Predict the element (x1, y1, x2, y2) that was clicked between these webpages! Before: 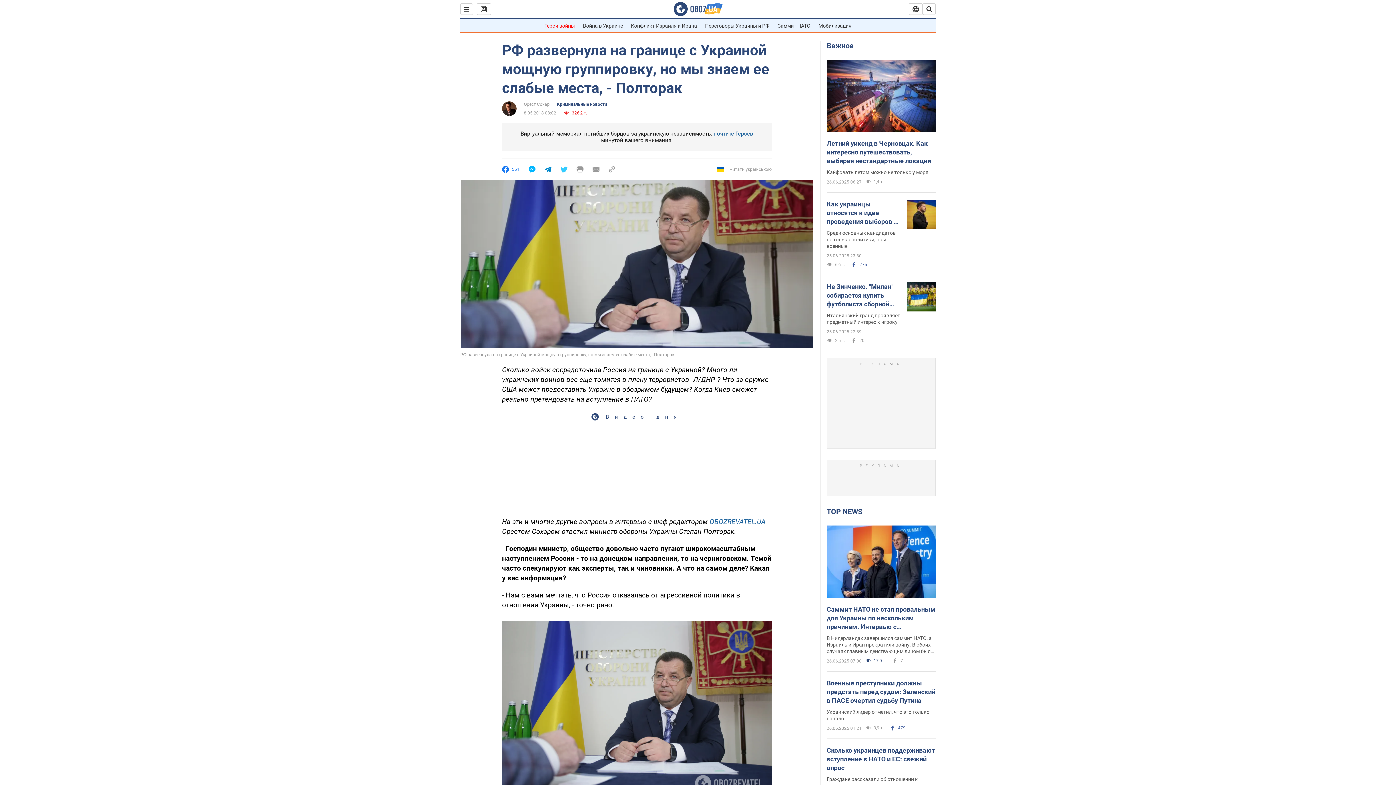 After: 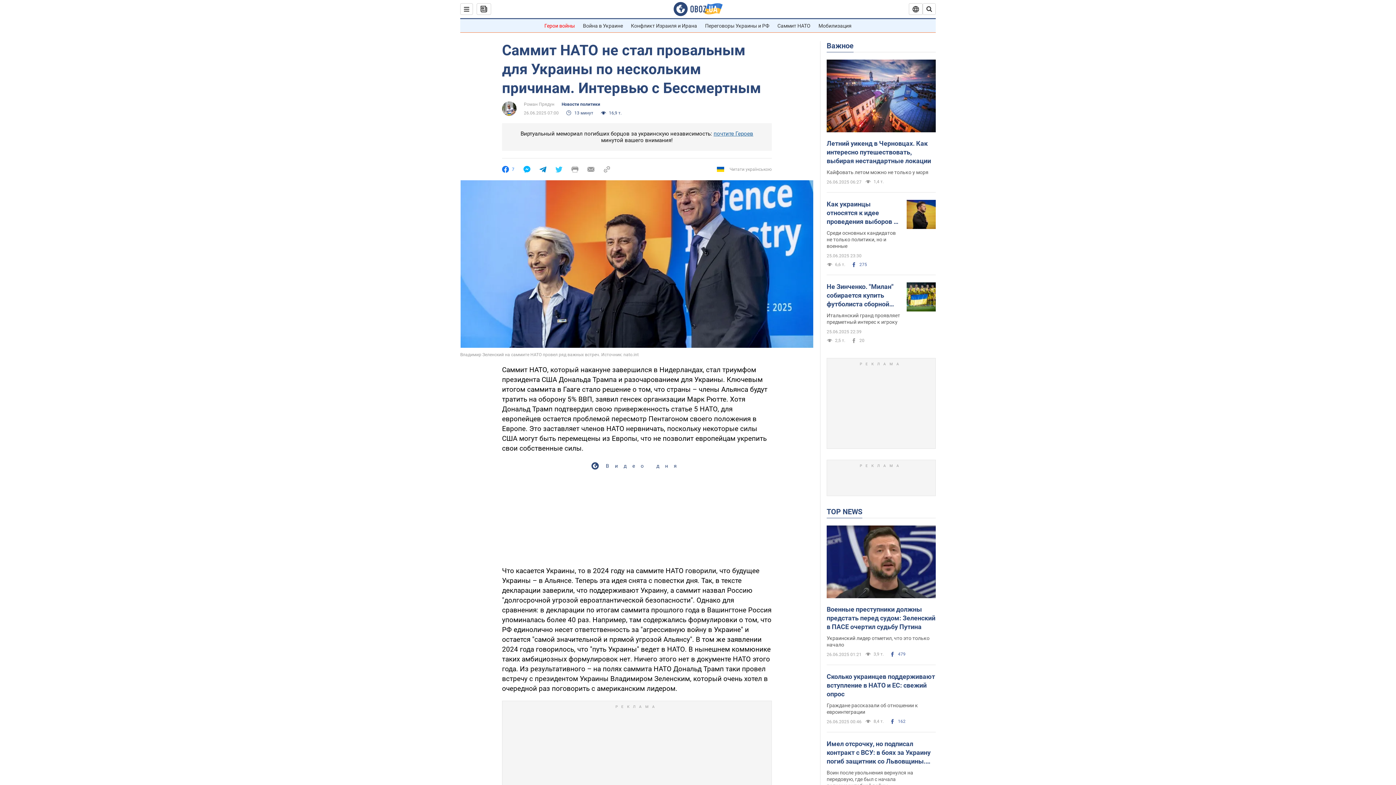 Action: label: В Нидерландах завершился саммит НАТО, а Израиль и Иран прекратили войну. В обоих случаях главным действующим лицом был Дональд Трамп bbox: (826, 635, 936, 654)